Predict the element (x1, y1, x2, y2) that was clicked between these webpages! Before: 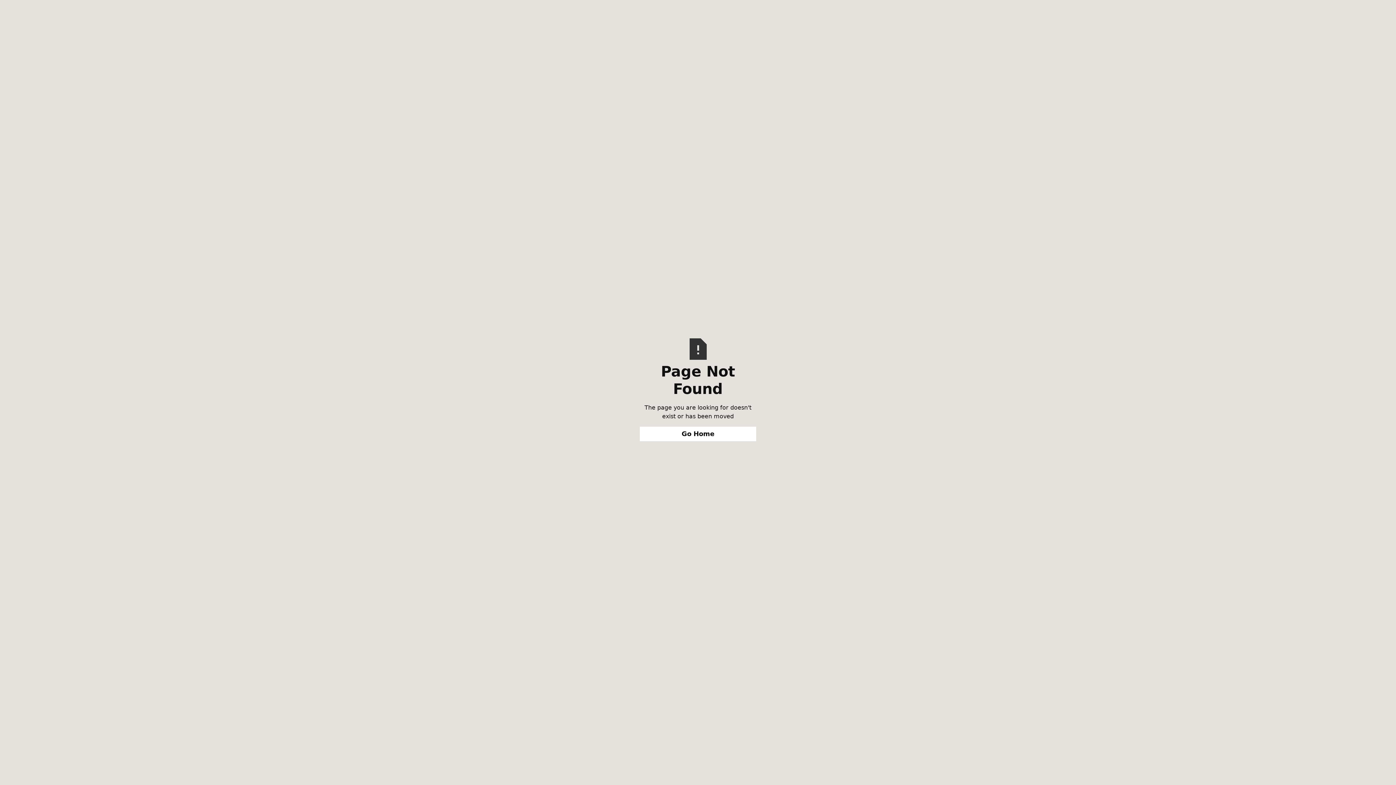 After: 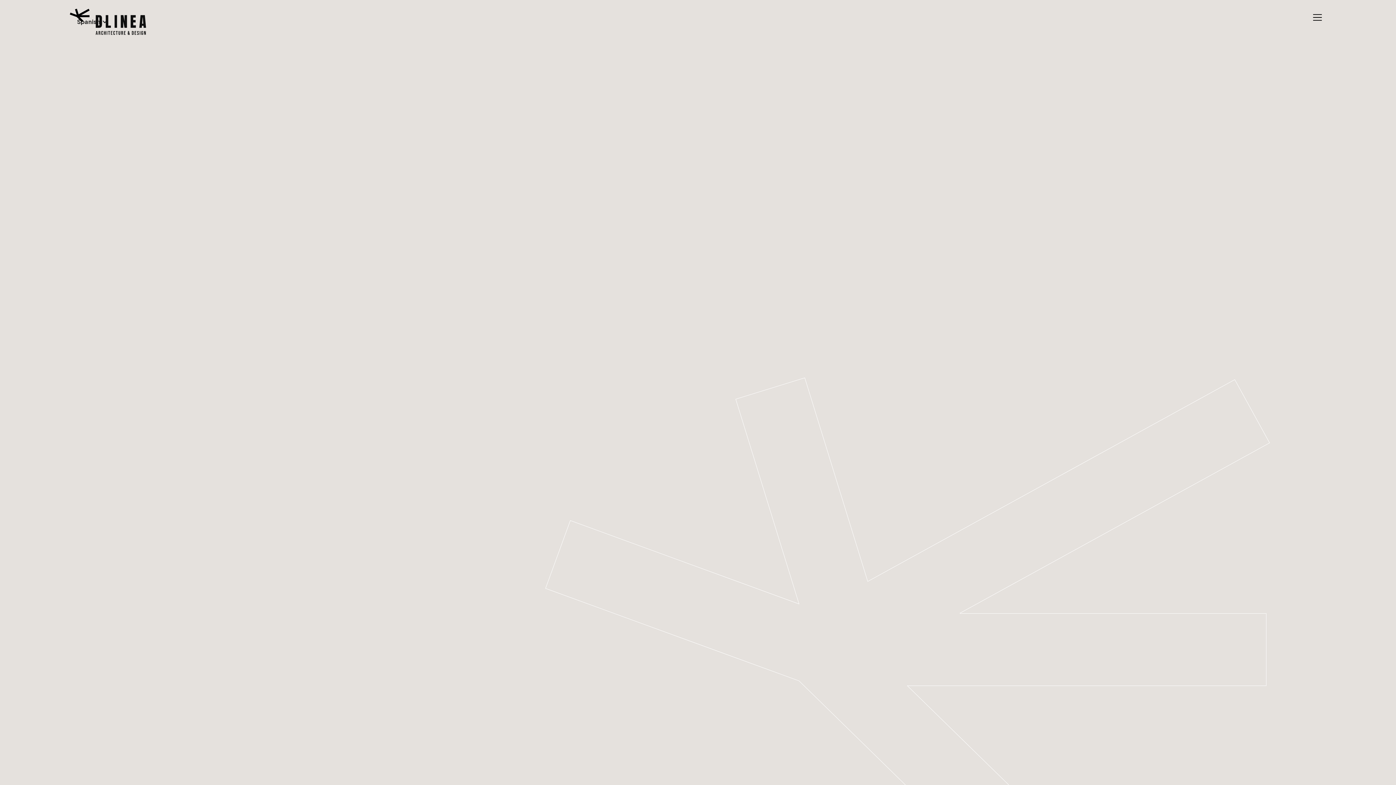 Action: bbox: (640, 426, 756, 441) label: Go Home